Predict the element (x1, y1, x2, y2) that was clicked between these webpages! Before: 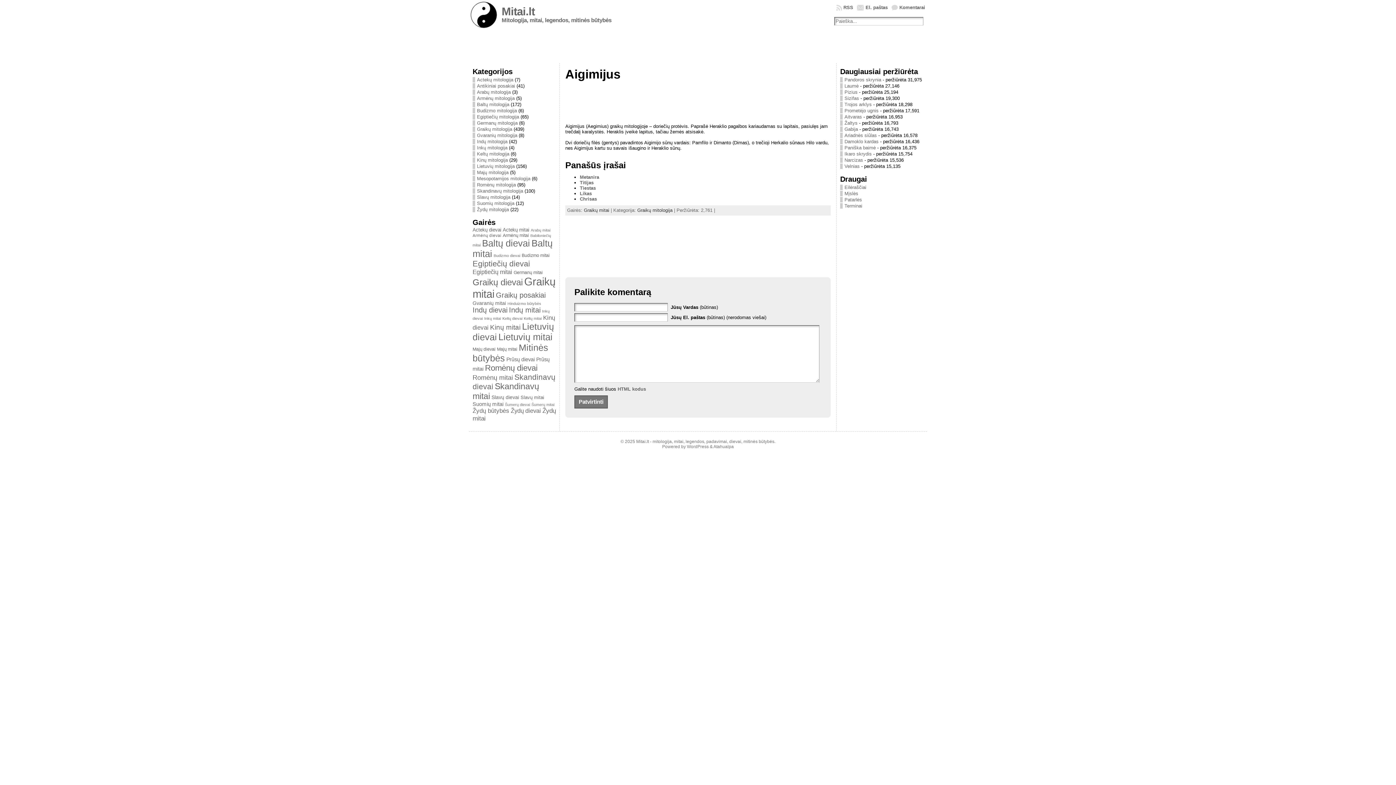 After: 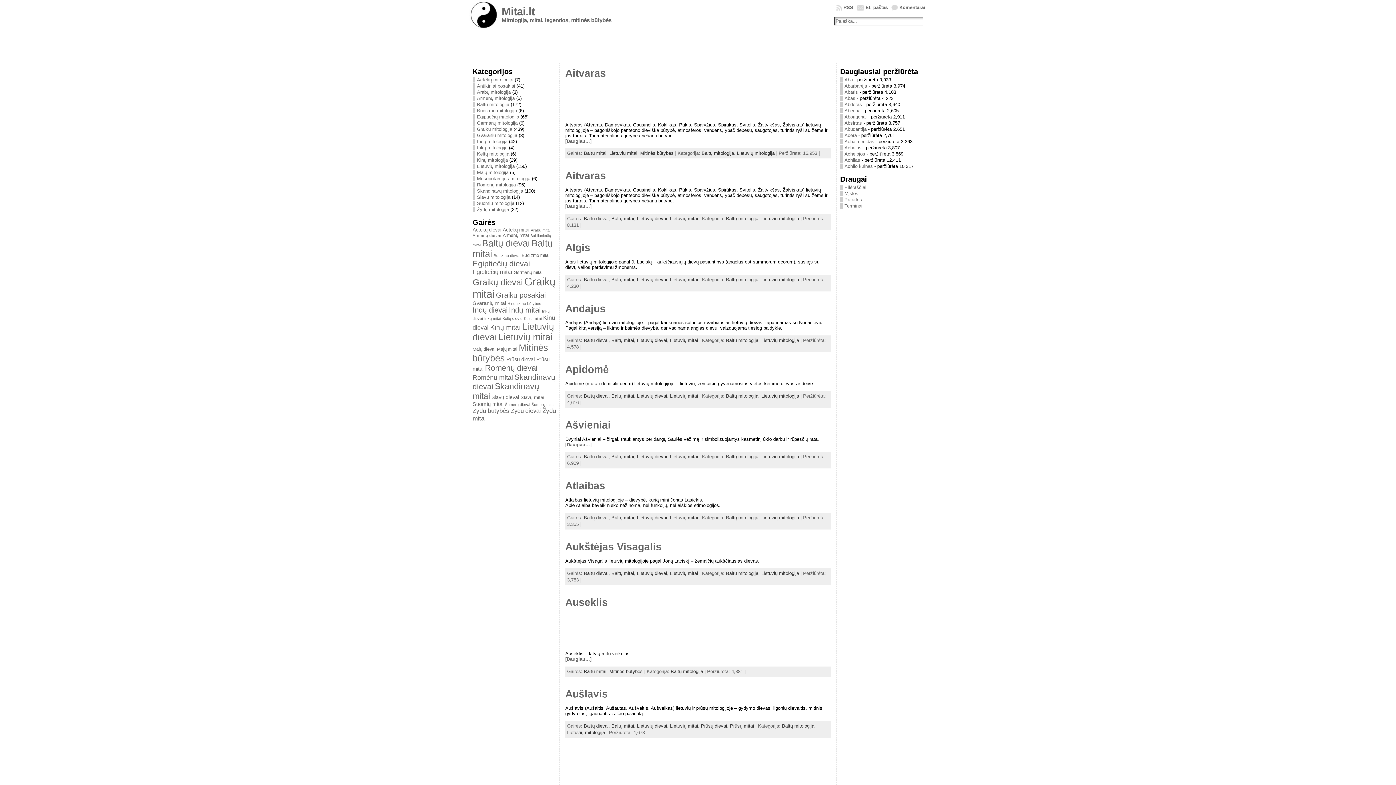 Action: bbox: (472, 101, 509, 107) label: Baltų mitologija